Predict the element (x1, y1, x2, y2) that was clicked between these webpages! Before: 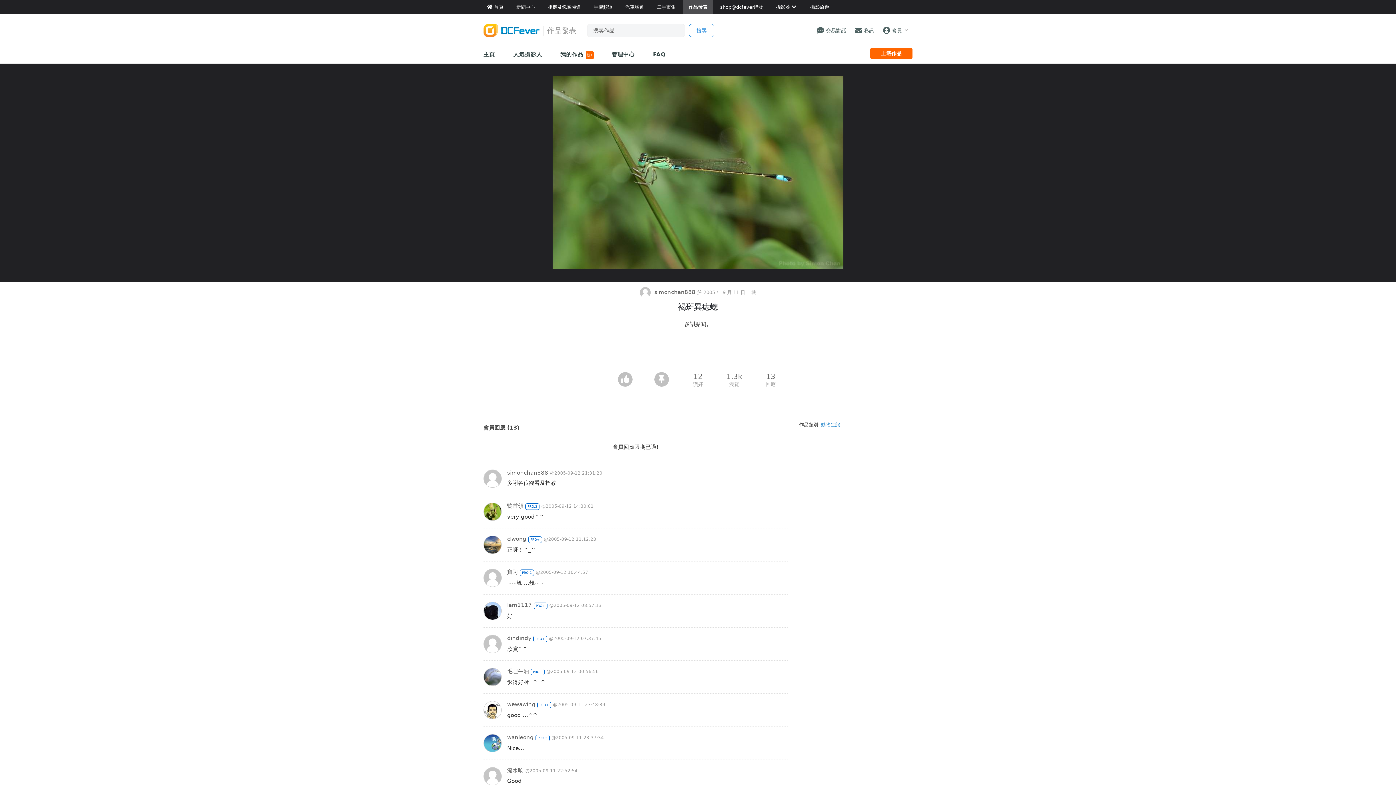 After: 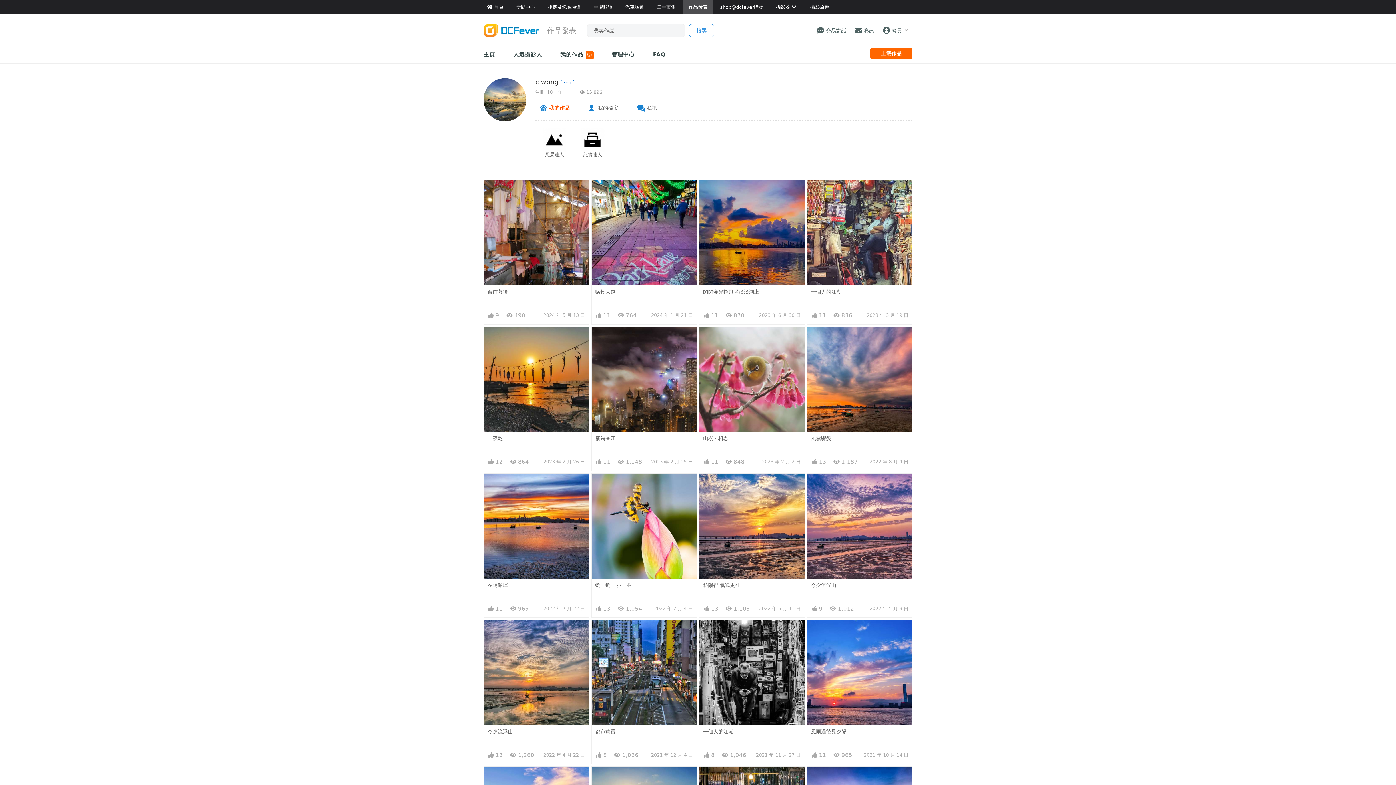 Action: bbox: (483, 536, 501, 554)